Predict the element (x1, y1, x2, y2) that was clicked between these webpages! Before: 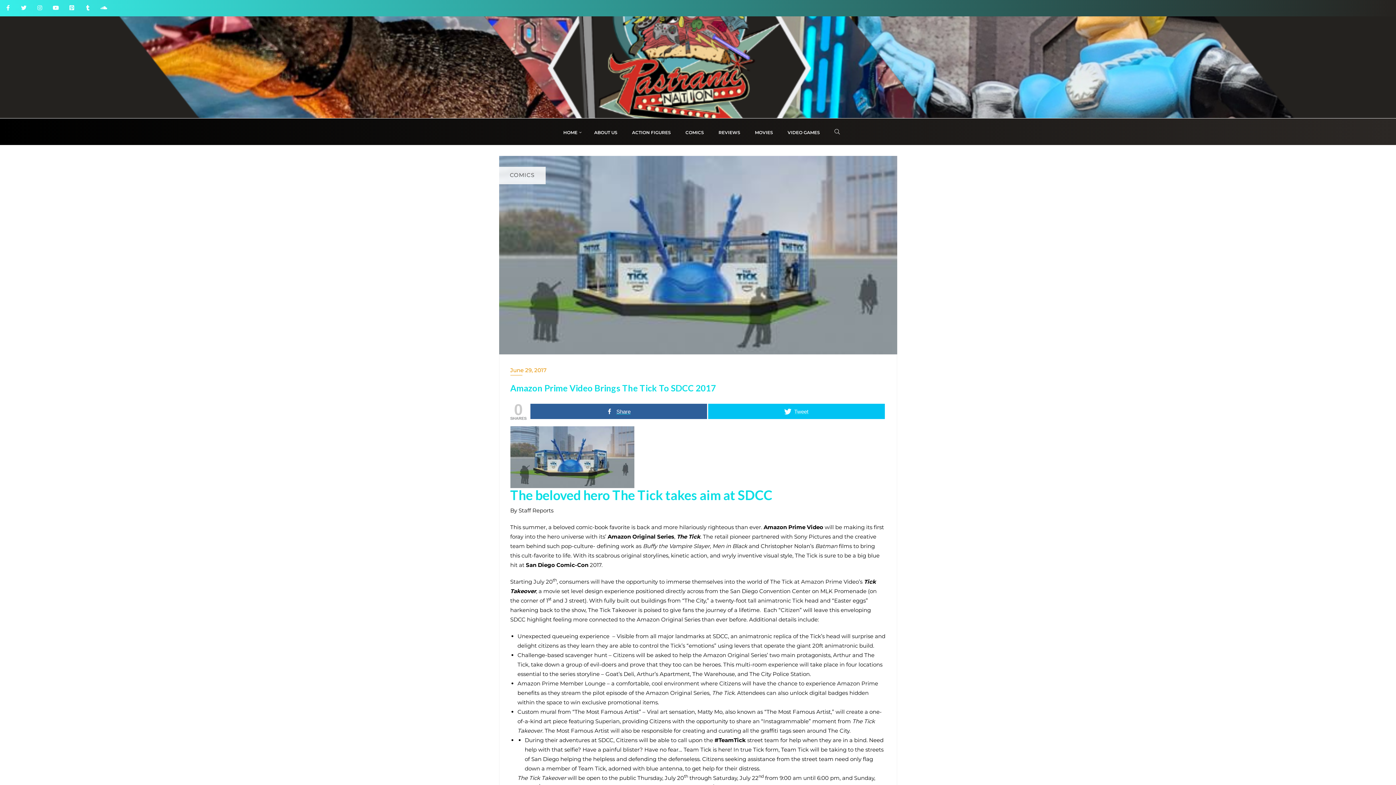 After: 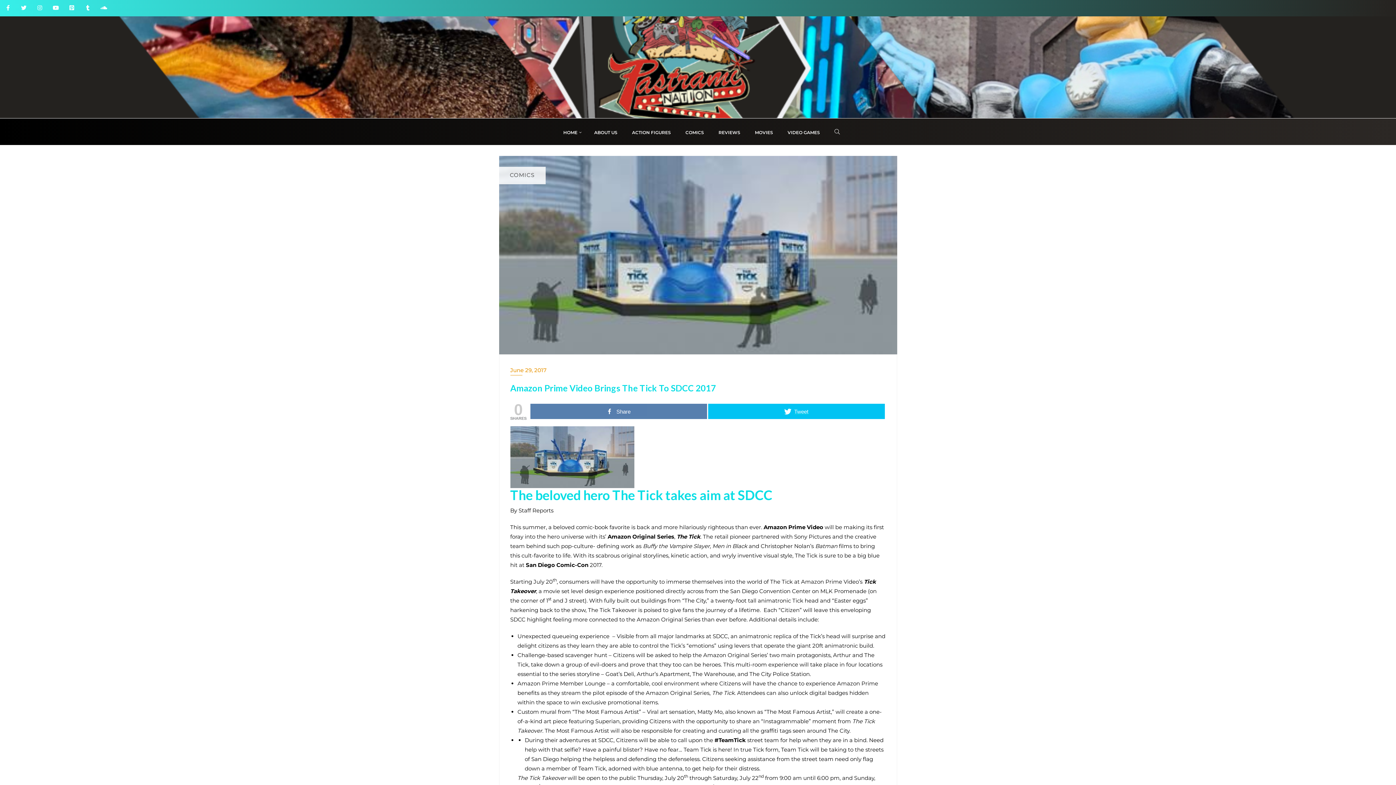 Action: label: Share bbox: (530, 403, 707, 419)